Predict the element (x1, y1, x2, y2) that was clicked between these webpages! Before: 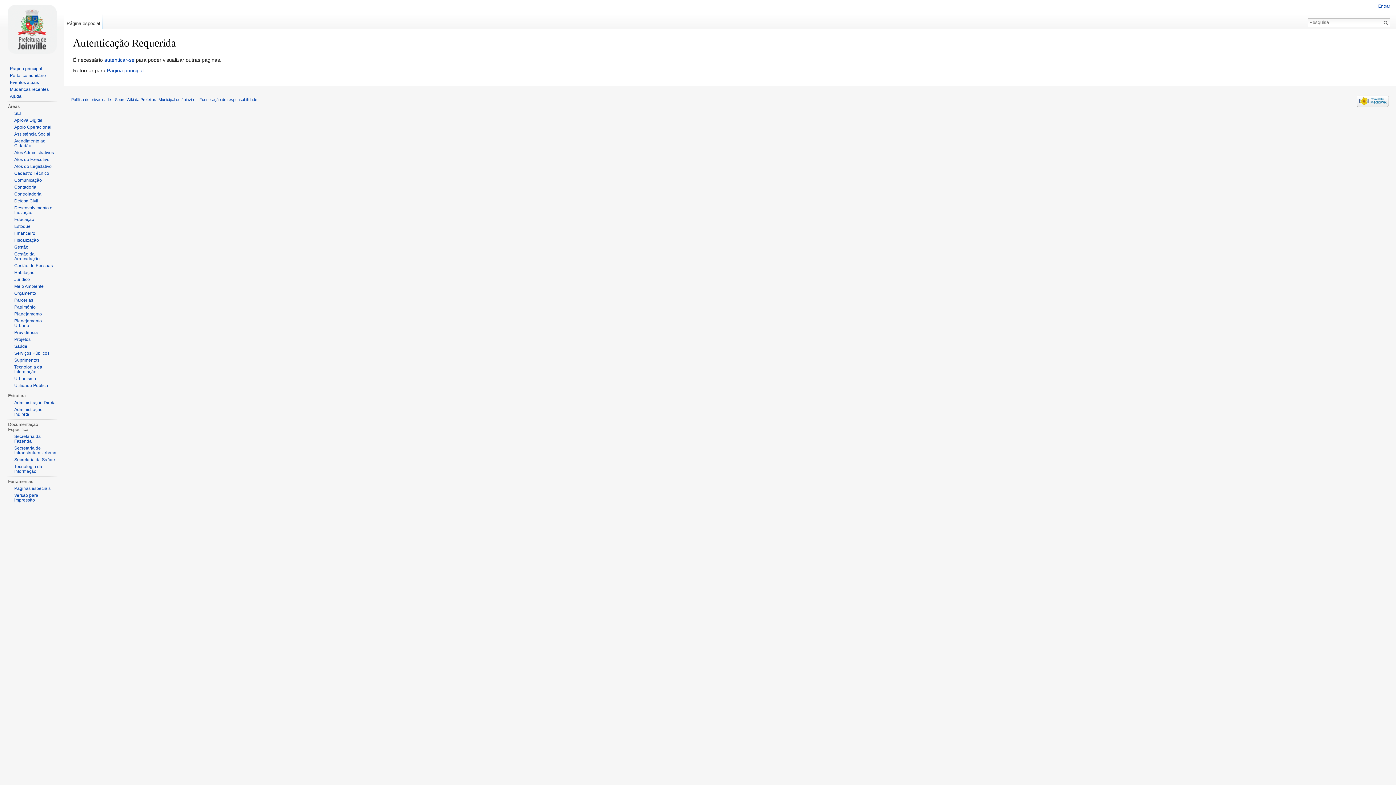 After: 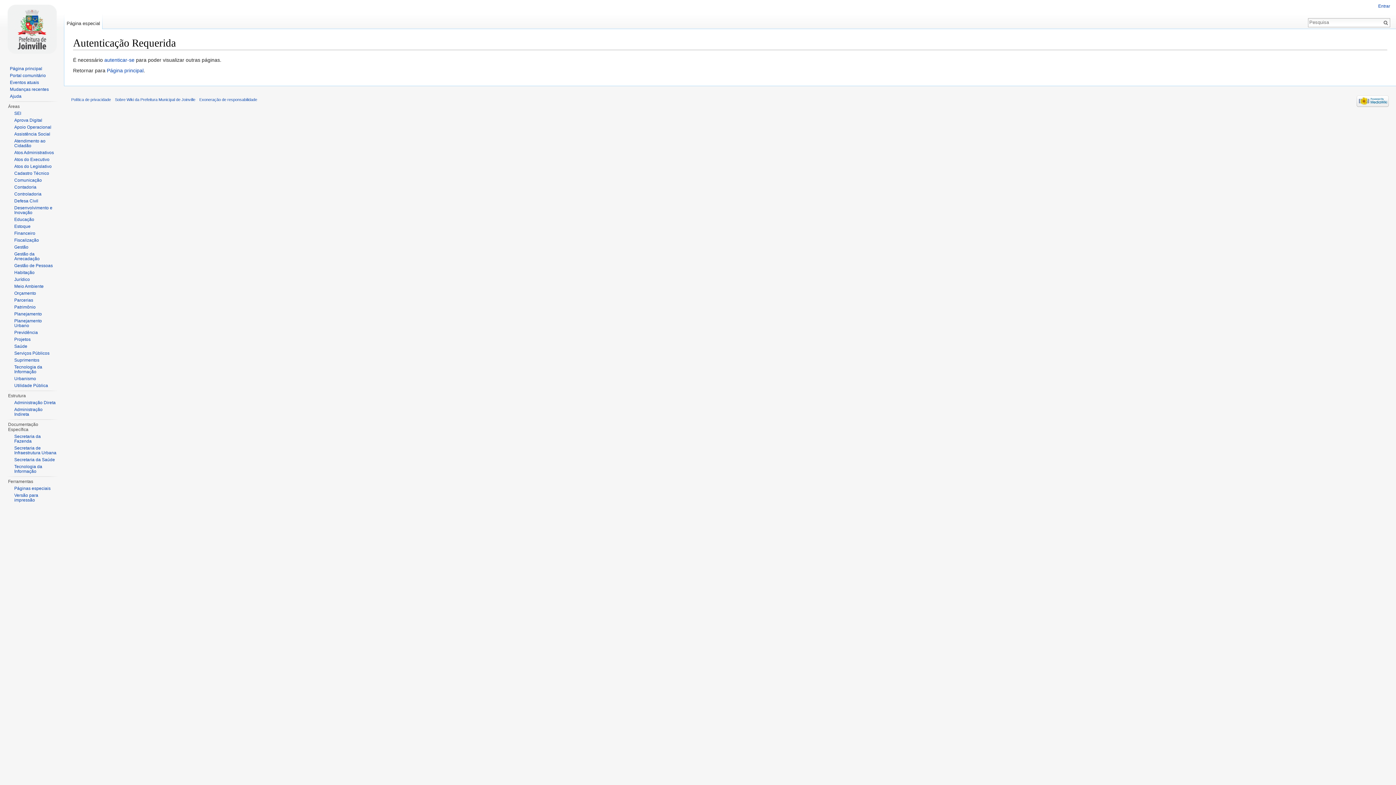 Action: label: Planejamento Urbano bbox: (14, 318, 41, 328)